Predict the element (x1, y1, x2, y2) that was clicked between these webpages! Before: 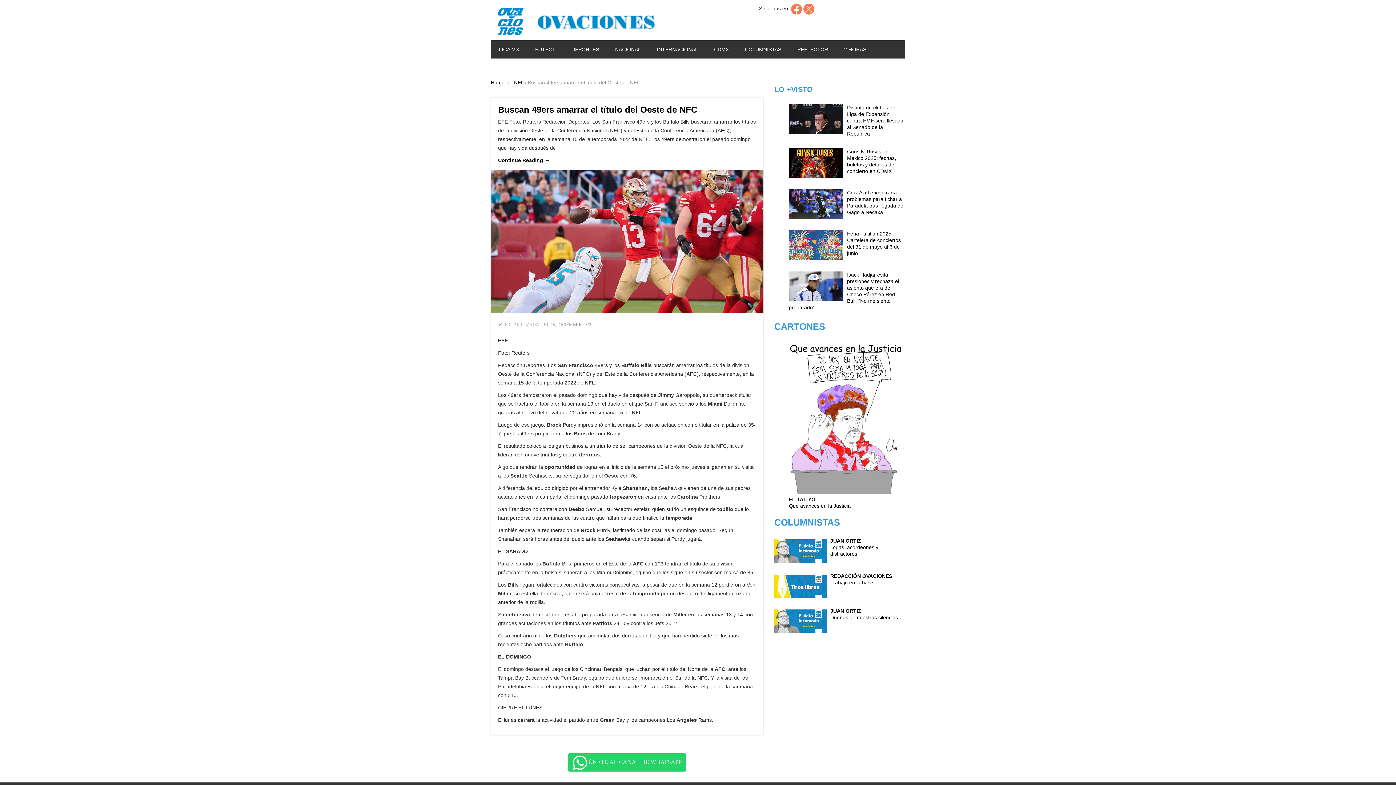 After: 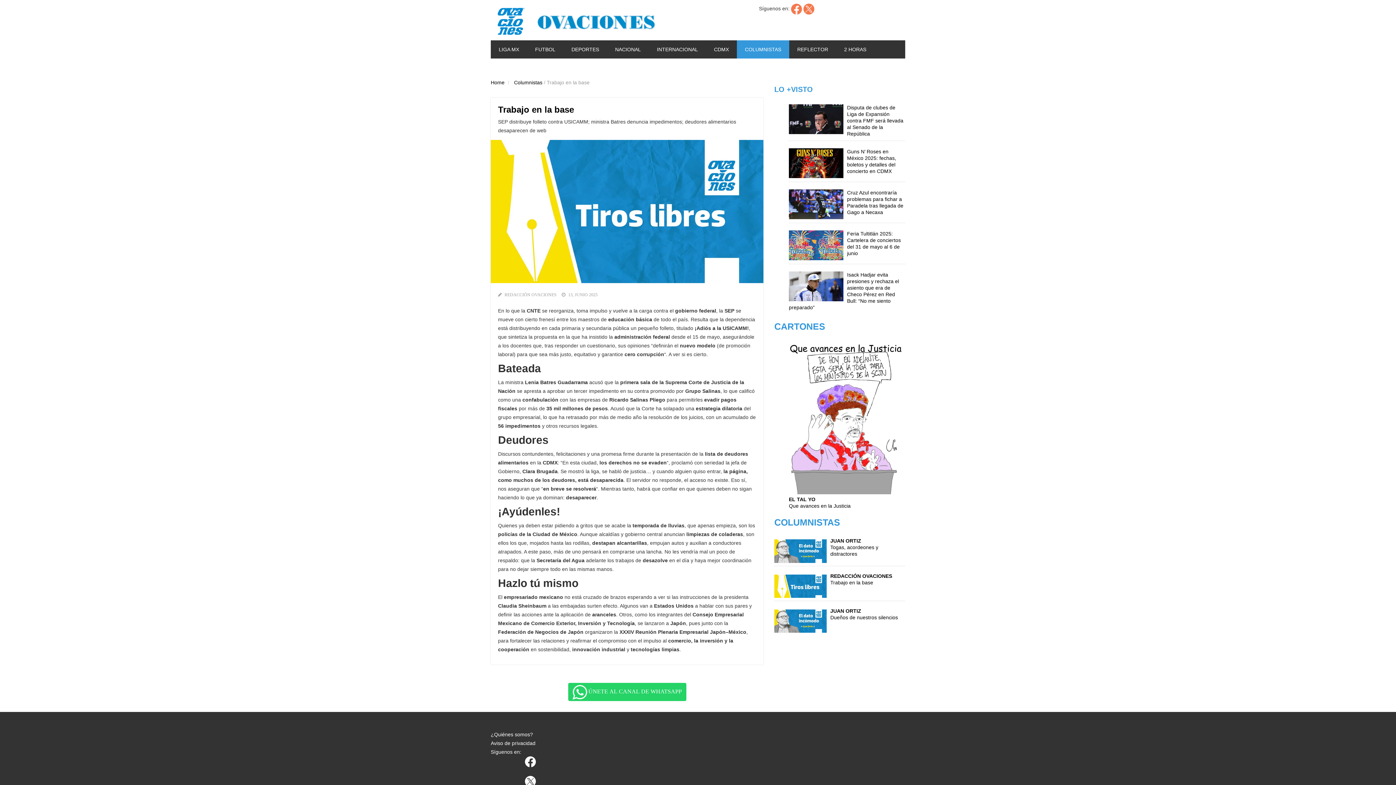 Action: label: Trabajo en la base bbox: (830, 579, 905, 586)